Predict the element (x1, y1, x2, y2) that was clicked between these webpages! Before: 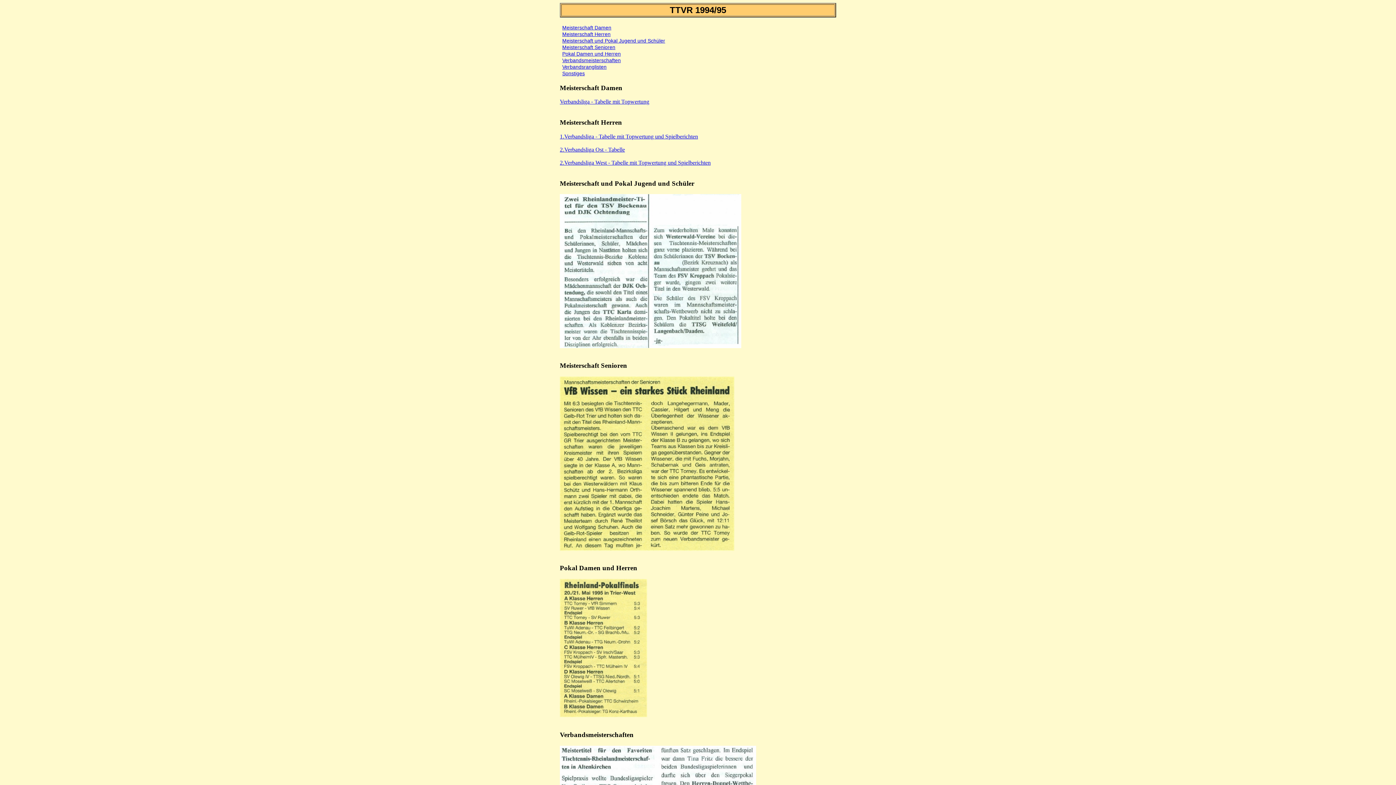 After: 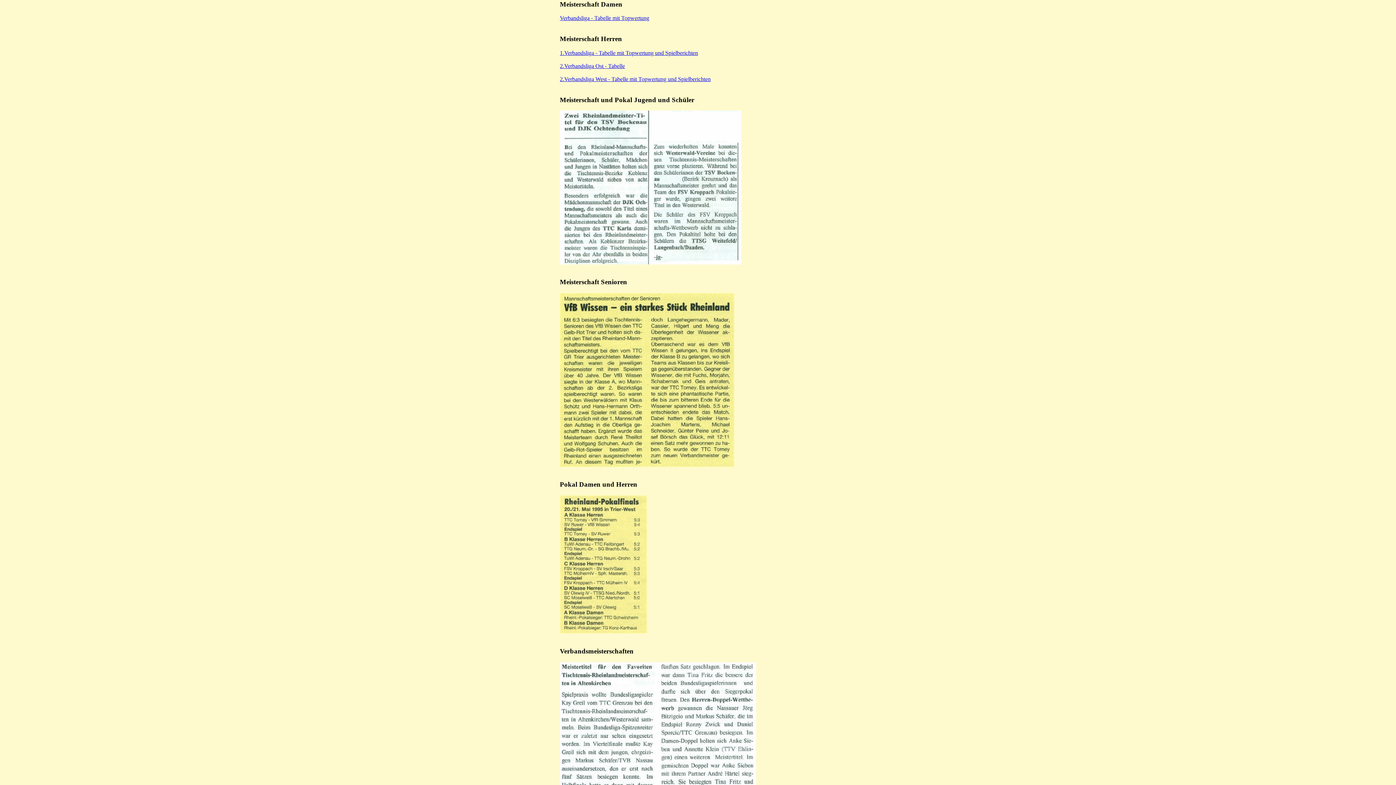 Action: label: Meisterschaft Damen bbox: (562, 24, 611, 30)